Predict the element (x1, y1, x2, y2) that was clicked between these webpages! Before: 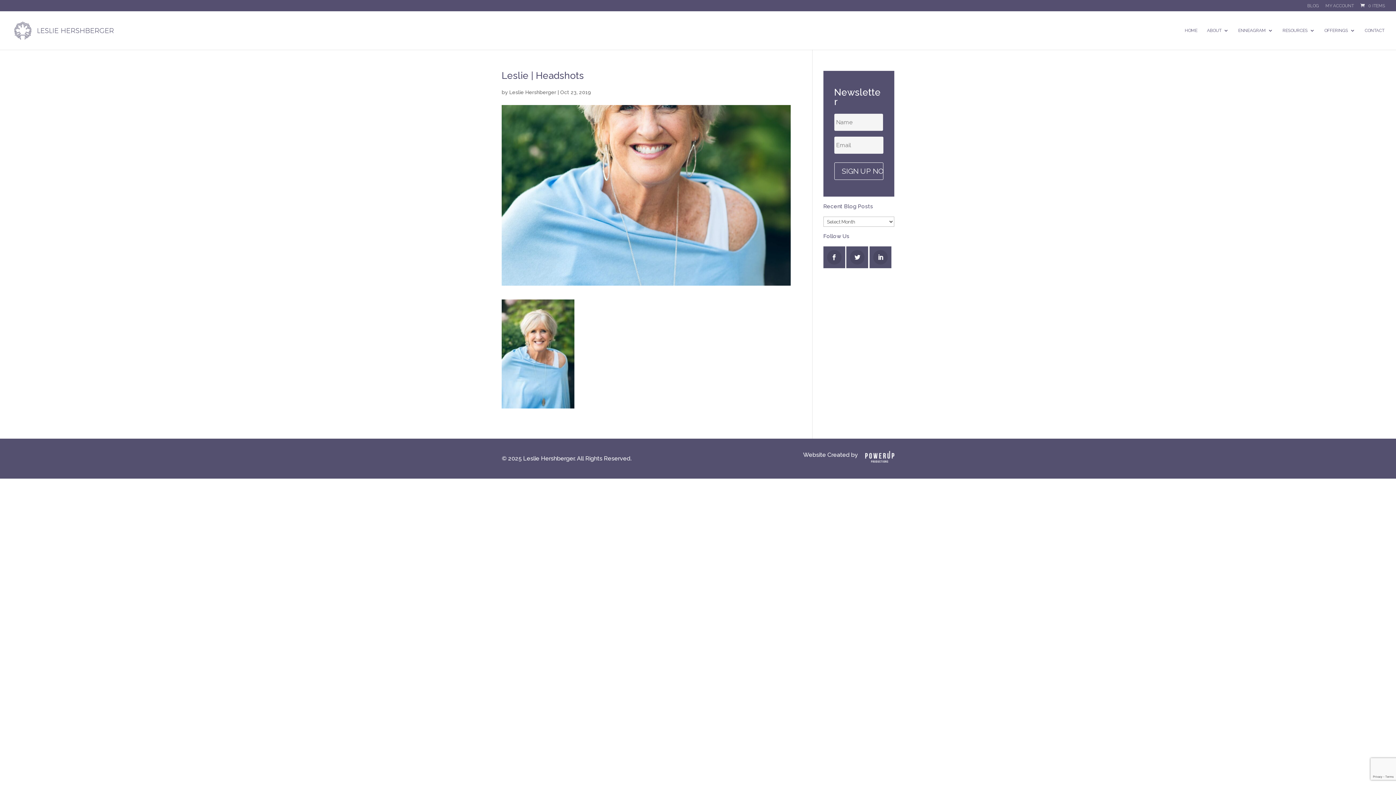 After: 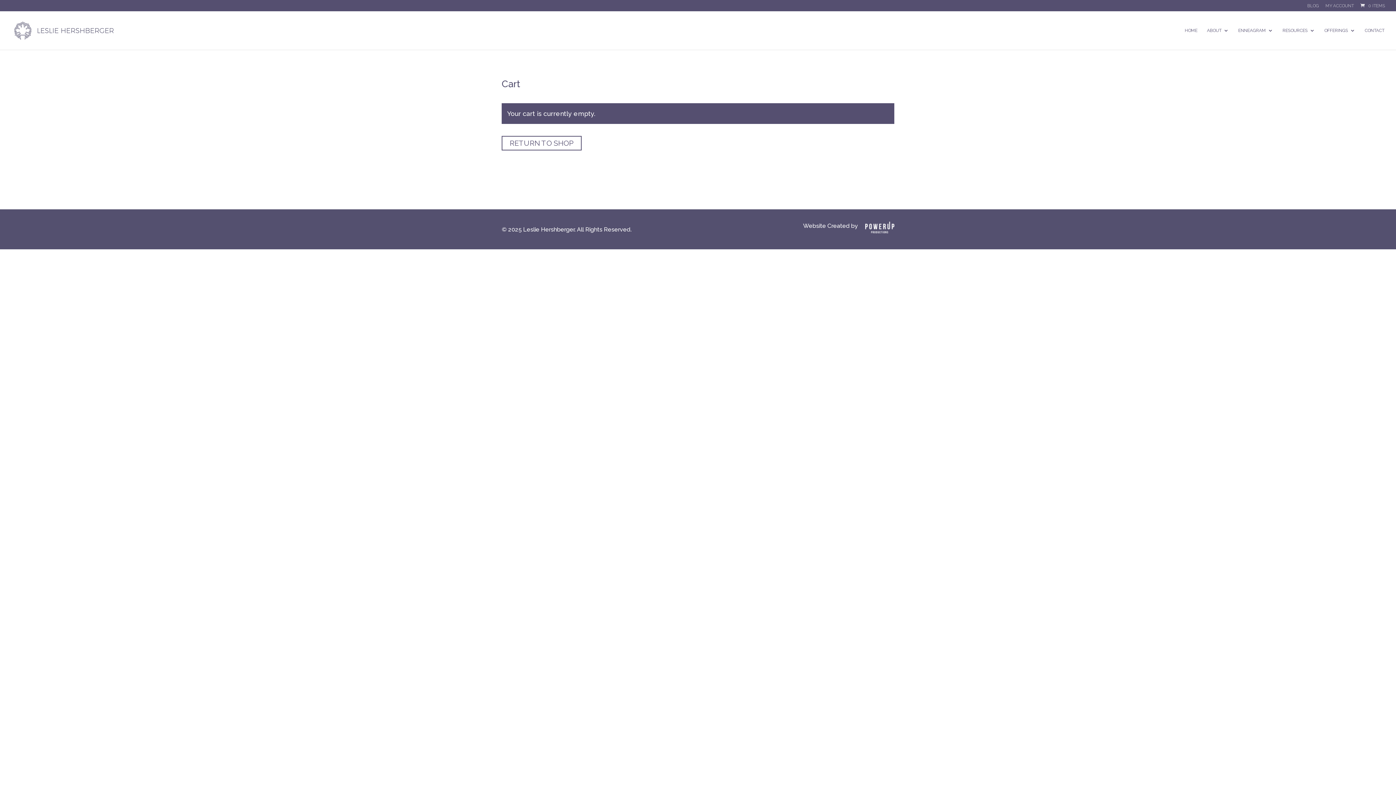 Action: bbox: (1359, 3, 1385, 8) label:  0 ITEMS